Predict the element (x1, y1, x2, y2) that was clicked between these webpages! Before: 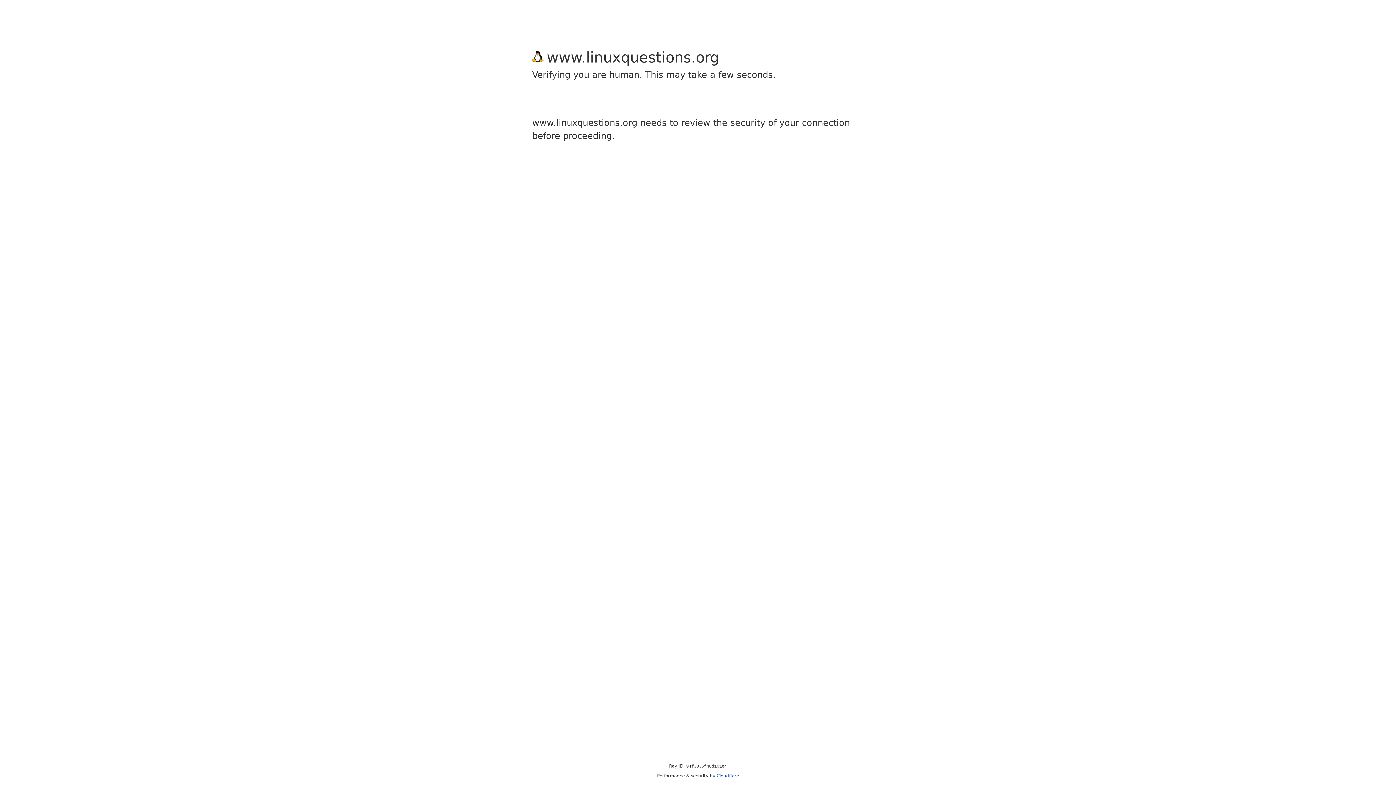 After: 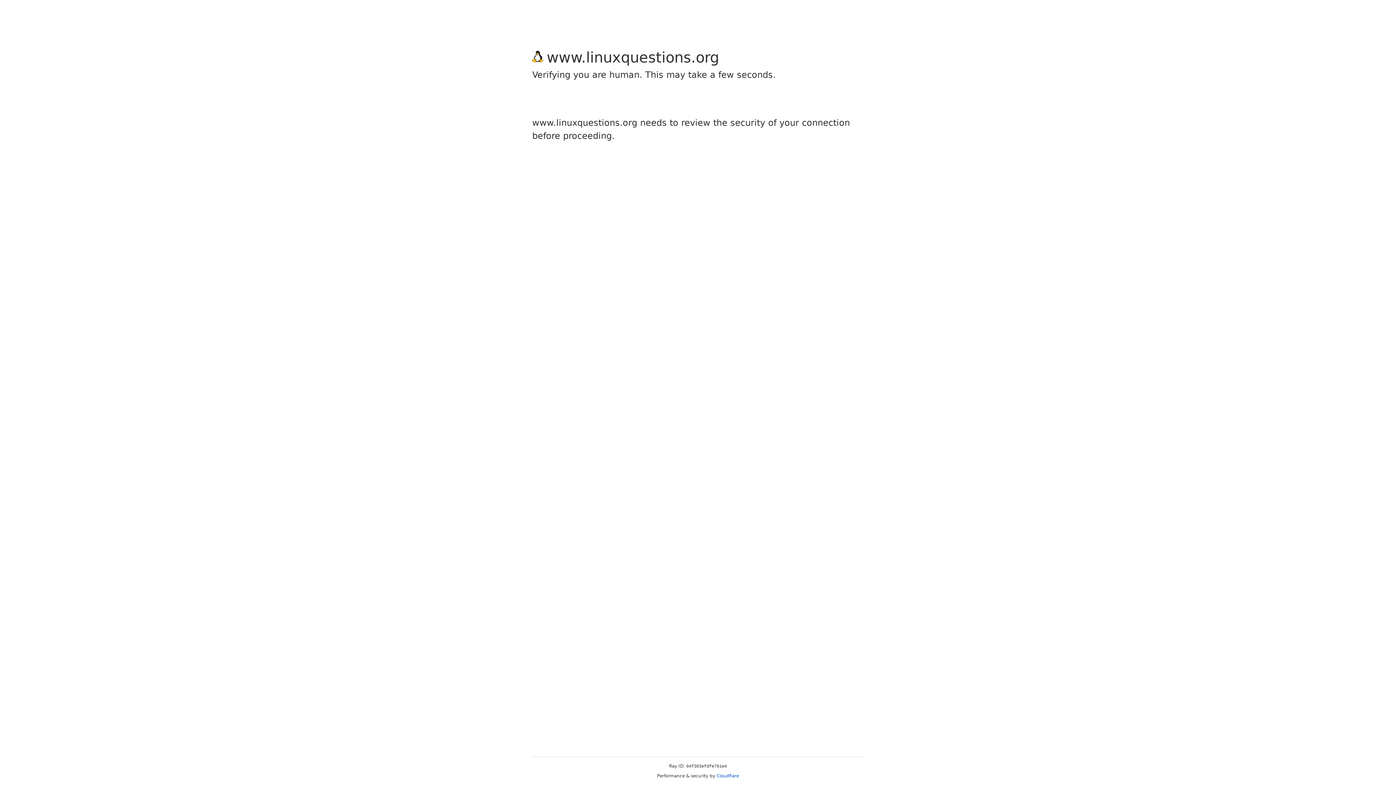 Action: bbox: (716, 773, 739, 778) label: Cloudflare